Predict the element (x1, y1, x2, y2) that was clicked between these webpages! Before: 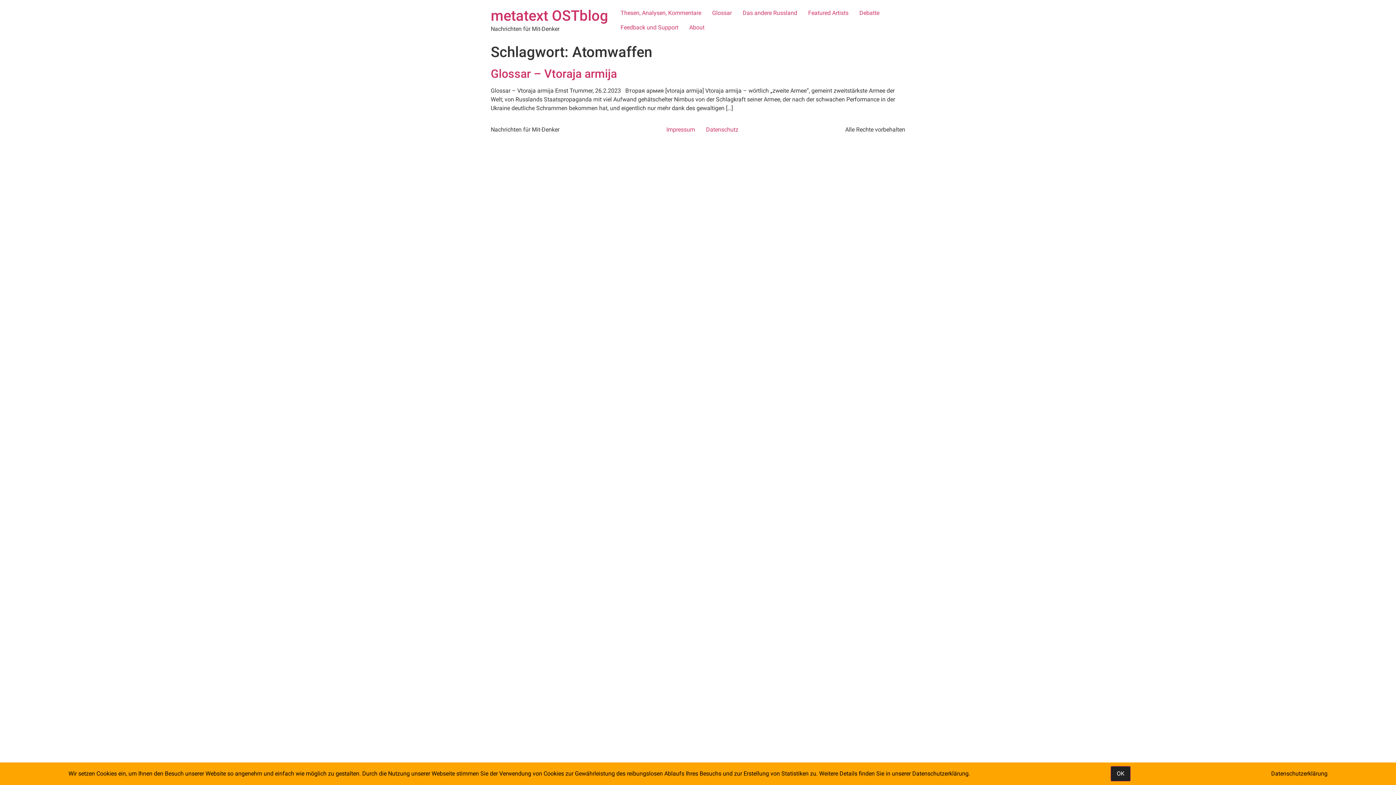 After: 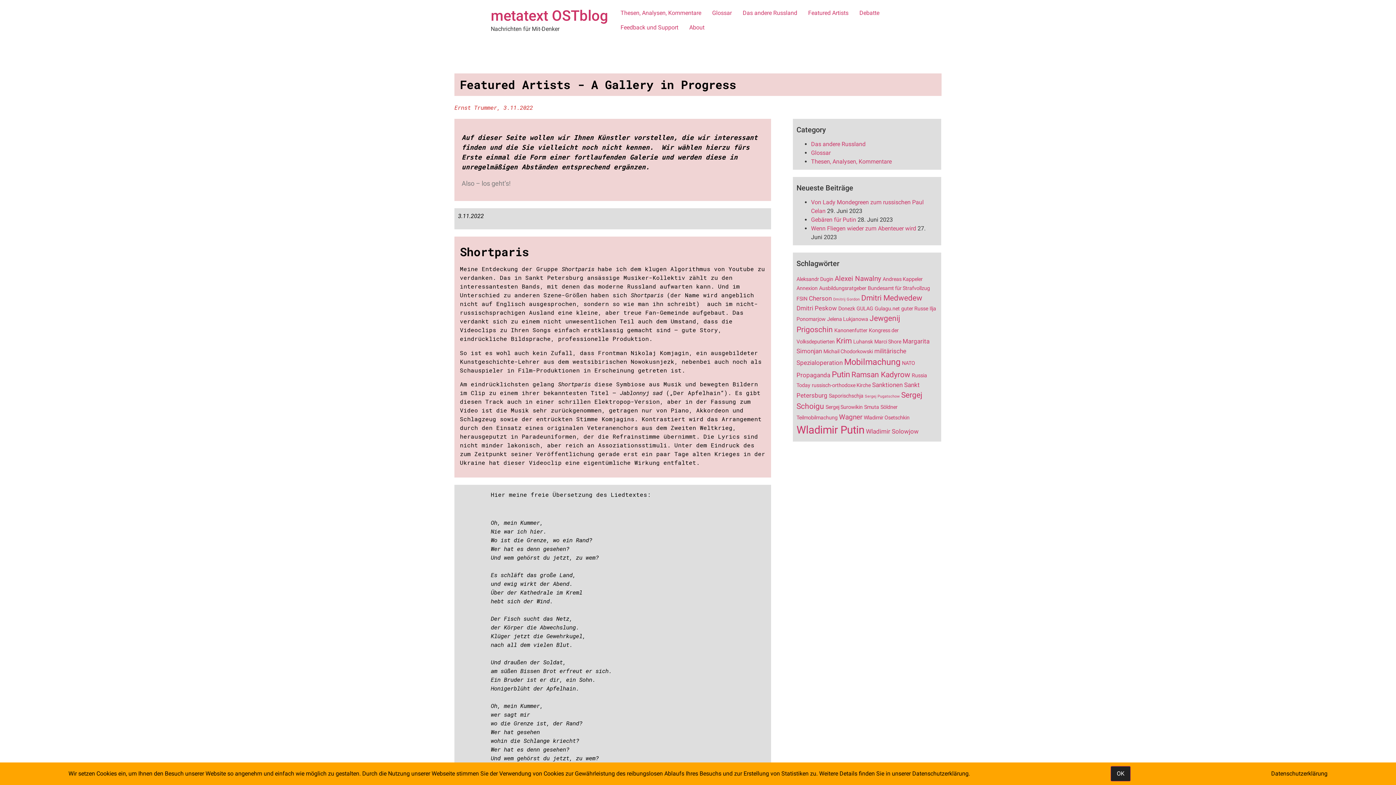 Action: label: Featured Artists bbox: (802, 5, 854, 20)